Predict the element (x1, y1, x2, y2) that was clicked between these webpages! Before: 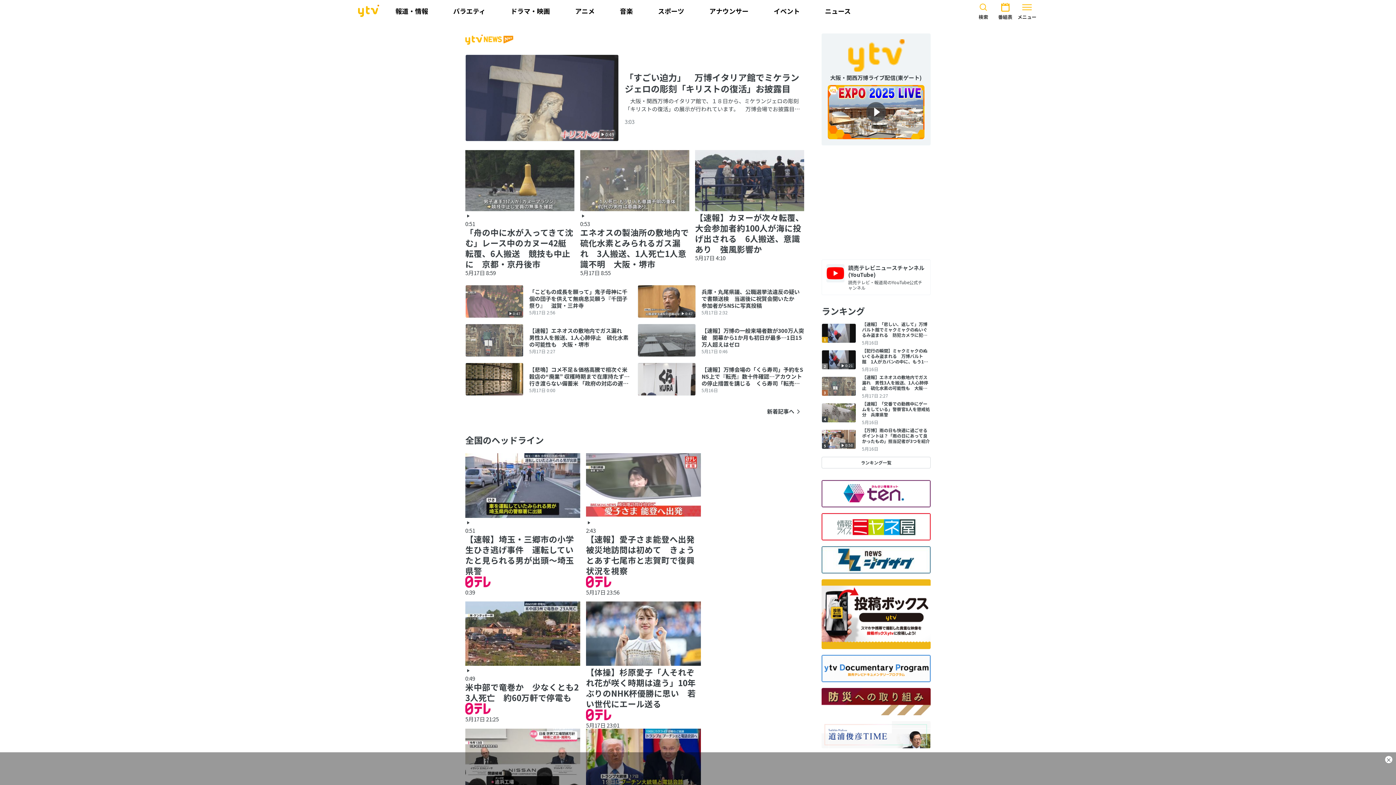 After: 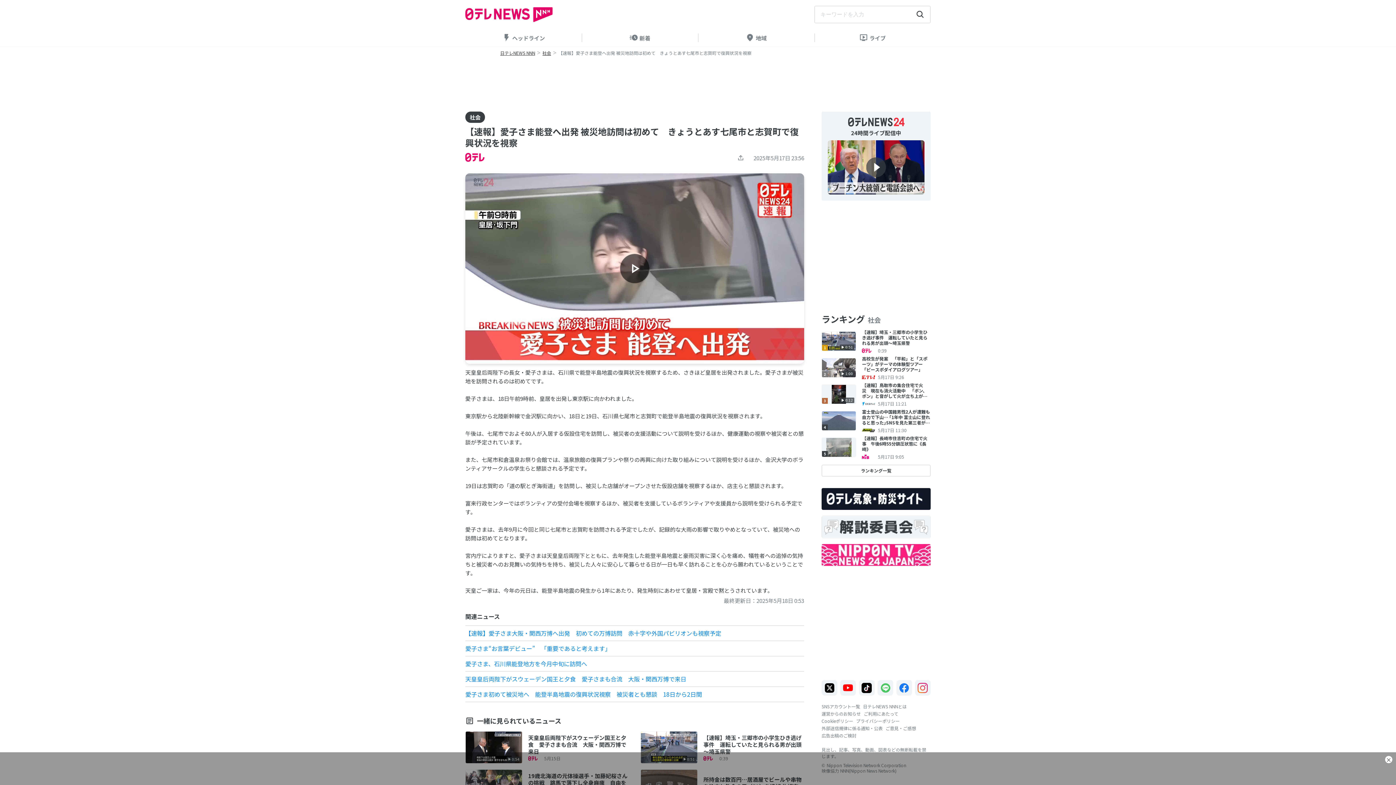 Action: label: 2:43

【速報】愛子さま能登へ出発 被災地訪問は初めて　きょうとあす七尾市と志賀町で復興状況を視察

5月17日 23:56 bbox: (583, 369, 703, 451)